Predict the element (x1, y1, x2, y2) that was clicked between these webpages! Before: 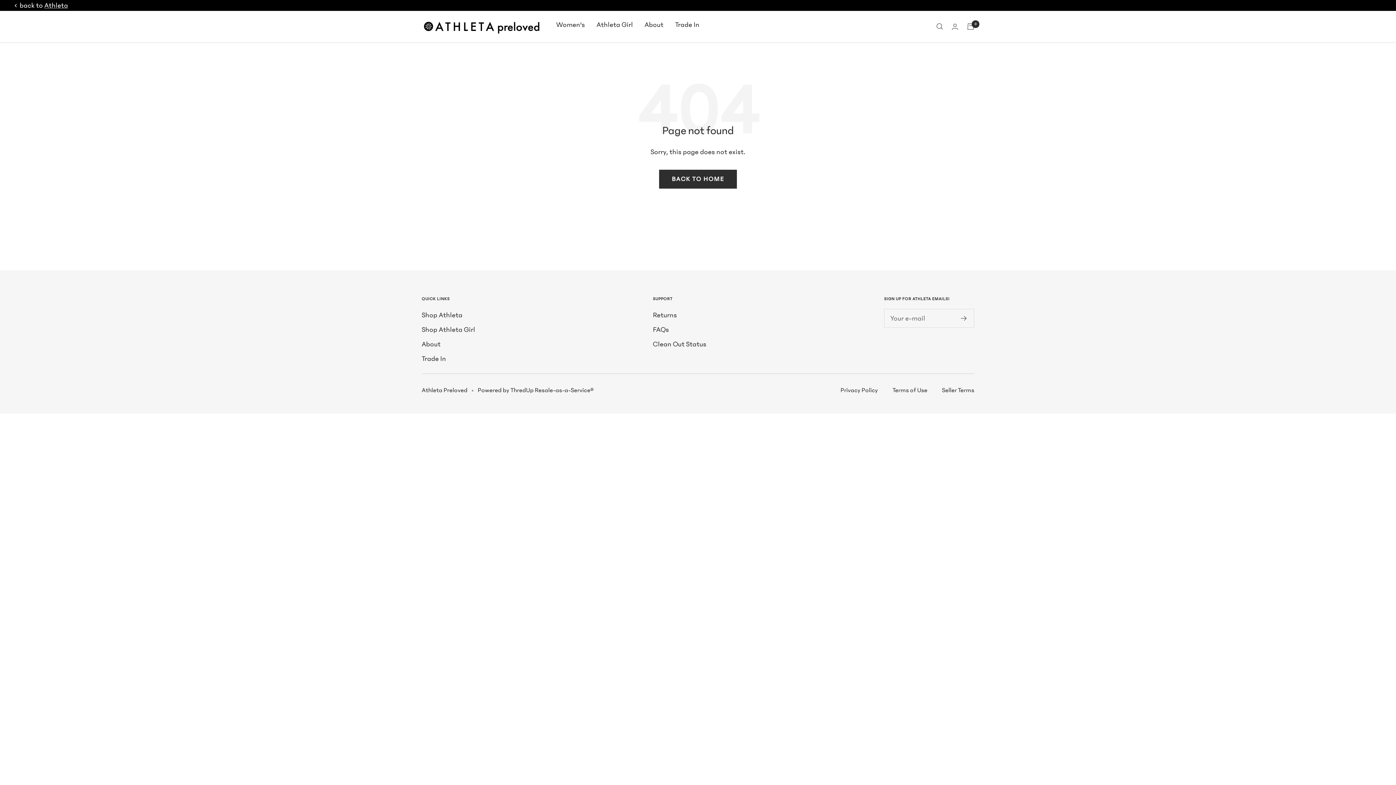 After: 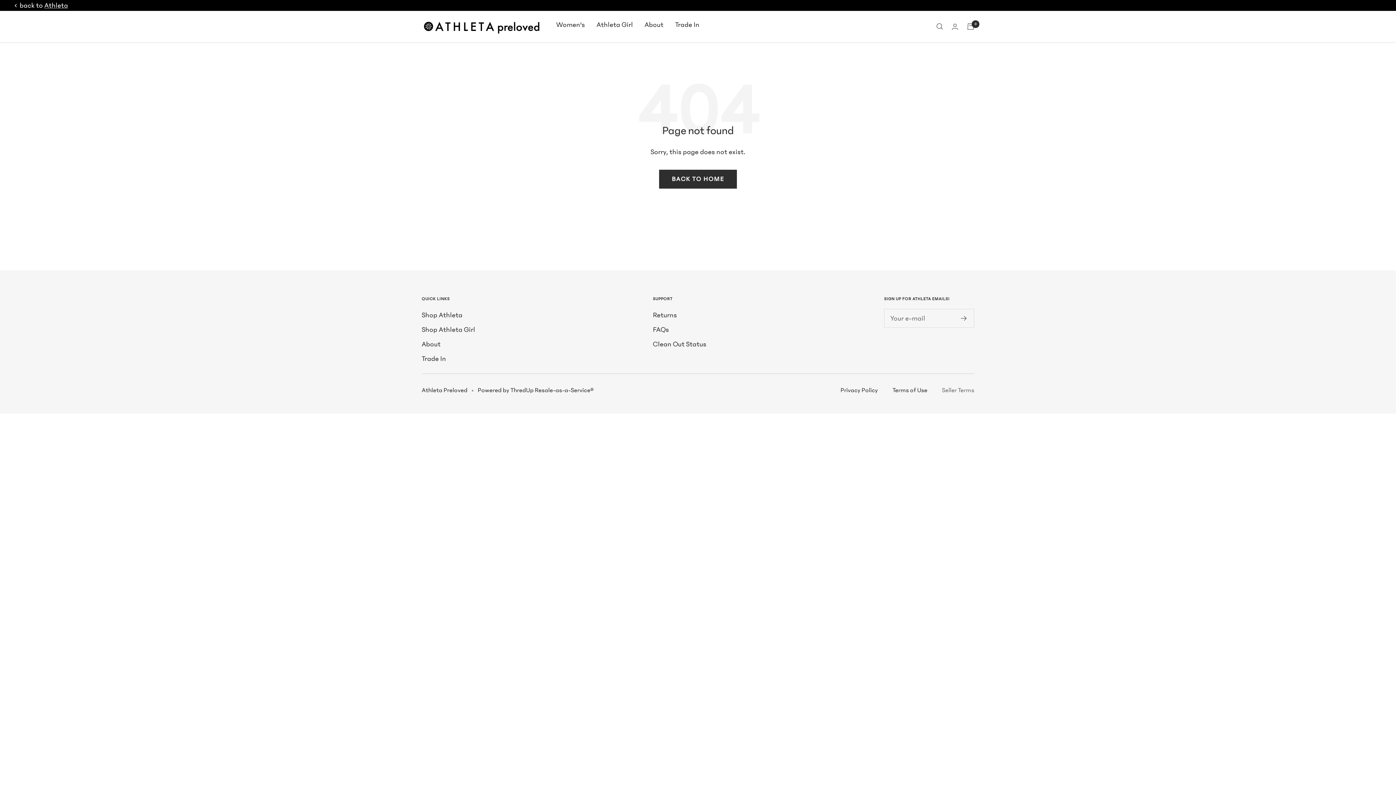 Action: label: Seller Terms bbox: (942, 386, 974, 394)